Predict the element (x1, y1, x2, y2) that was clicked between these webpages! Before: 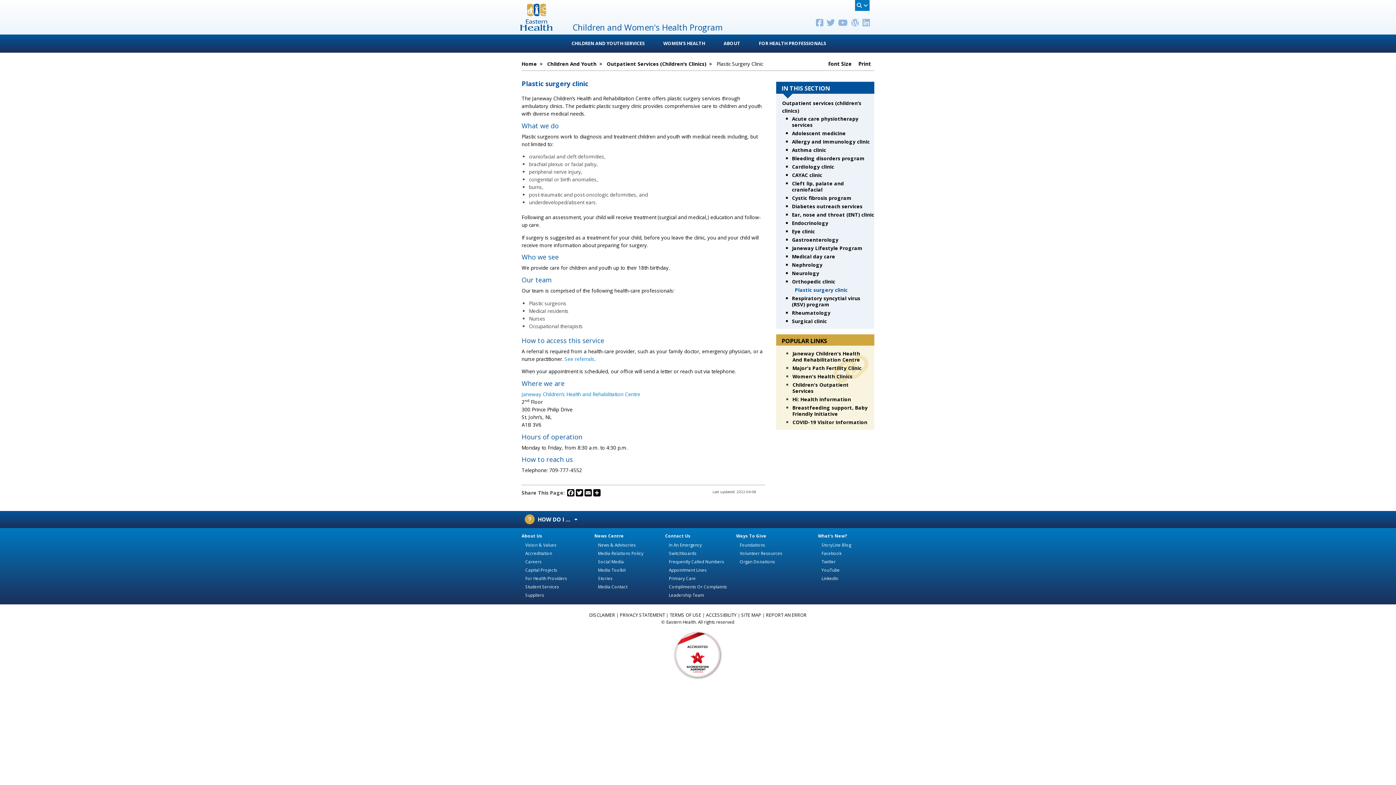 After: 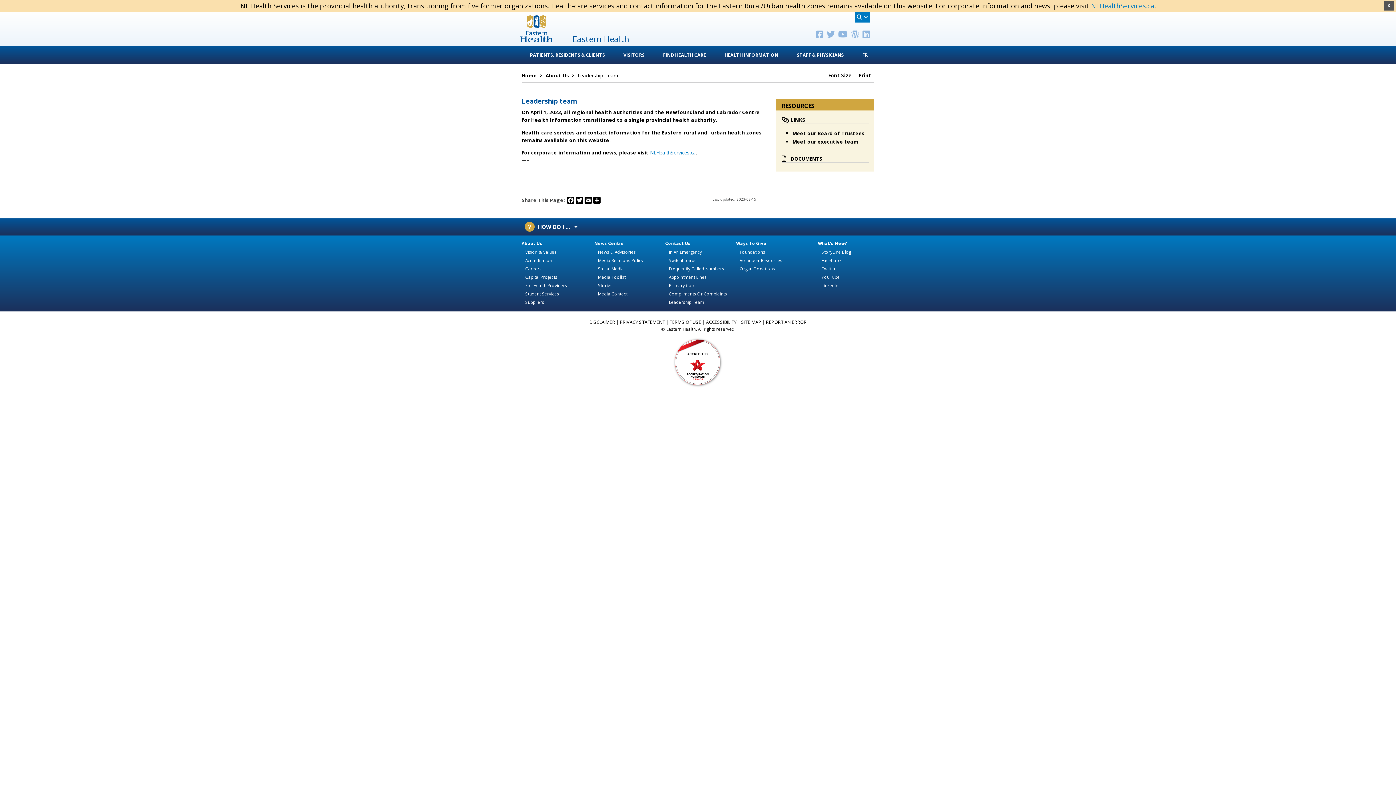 Action: bbox: (665, 592, 704, 598) label: Leadership Team